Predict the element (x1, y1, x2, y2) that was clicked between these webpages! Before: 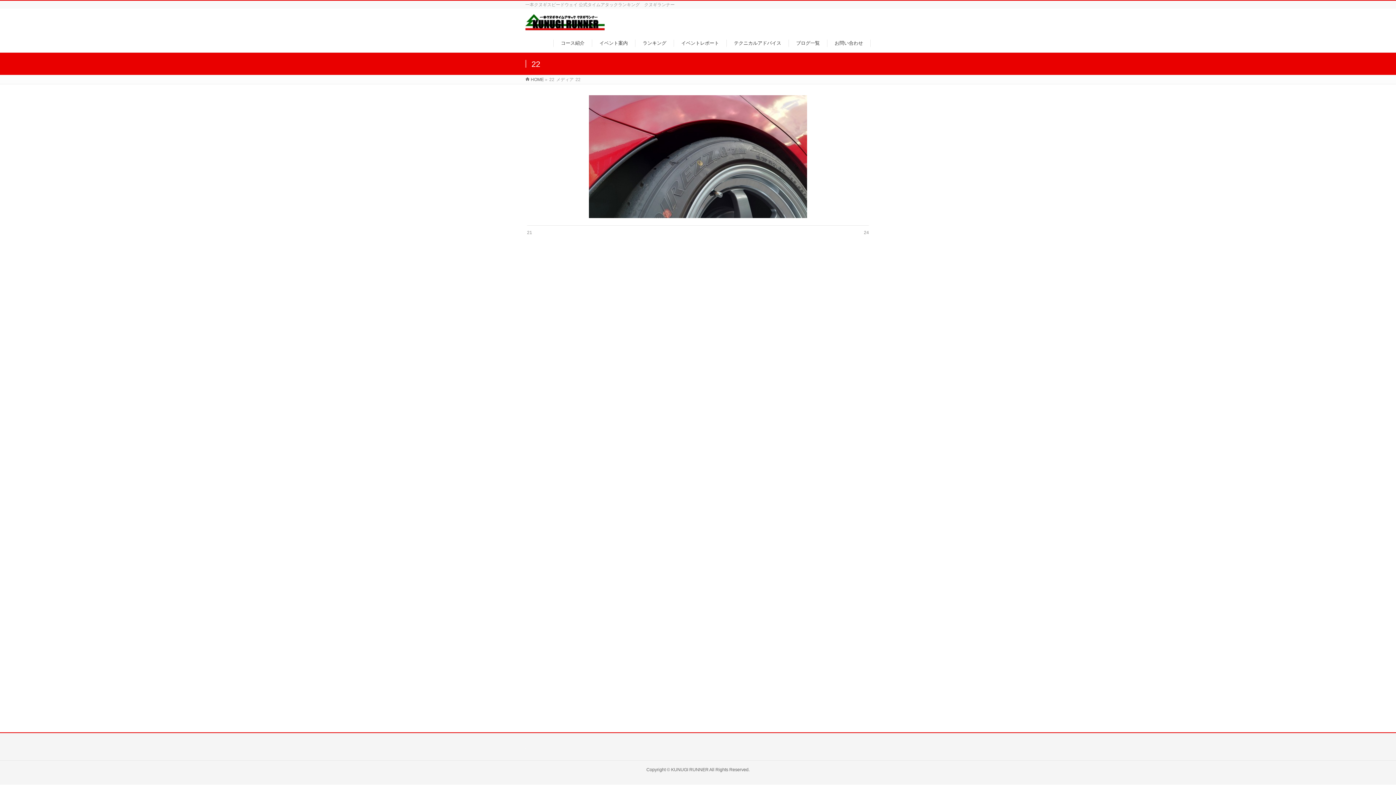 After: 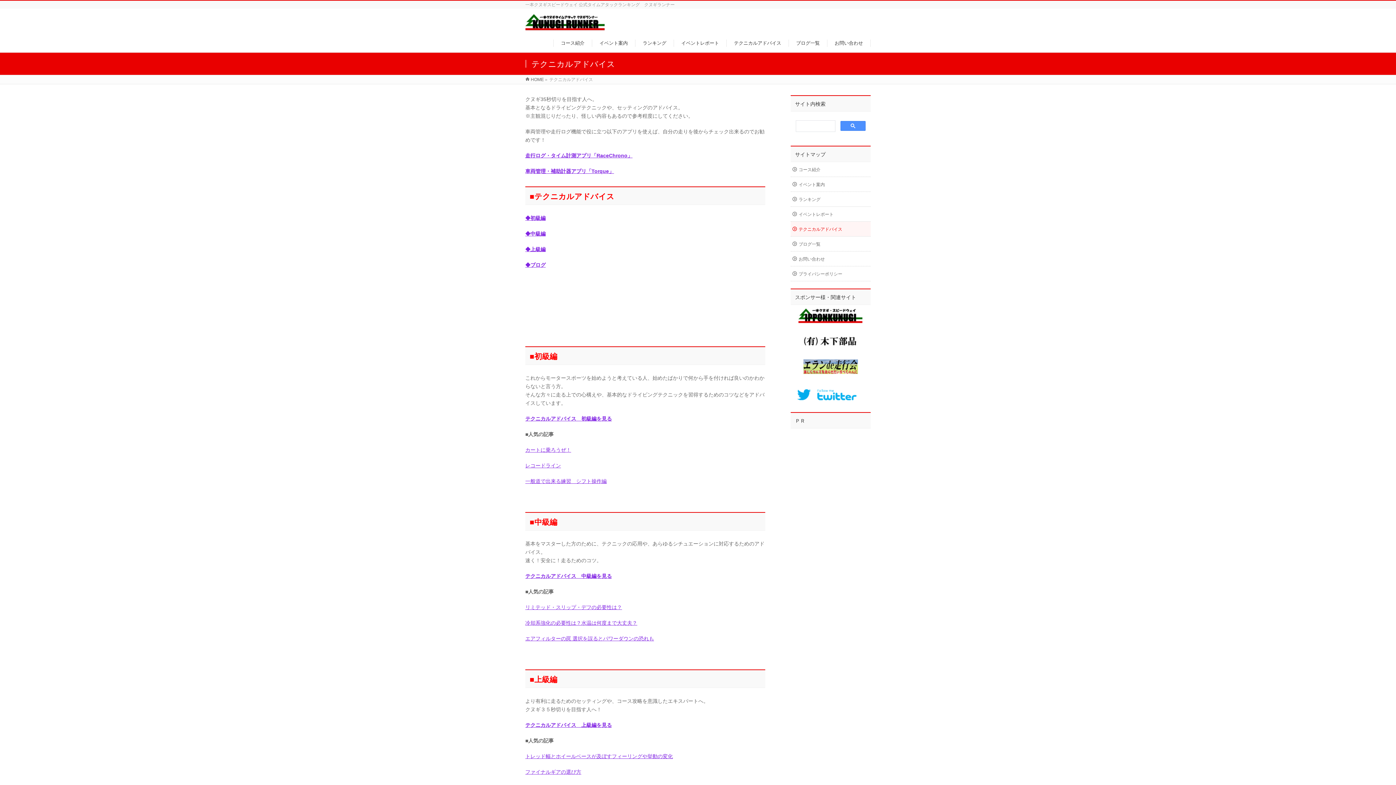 Action: label: テクニカルアドバイス bbox: (726, 39, 789, 46)